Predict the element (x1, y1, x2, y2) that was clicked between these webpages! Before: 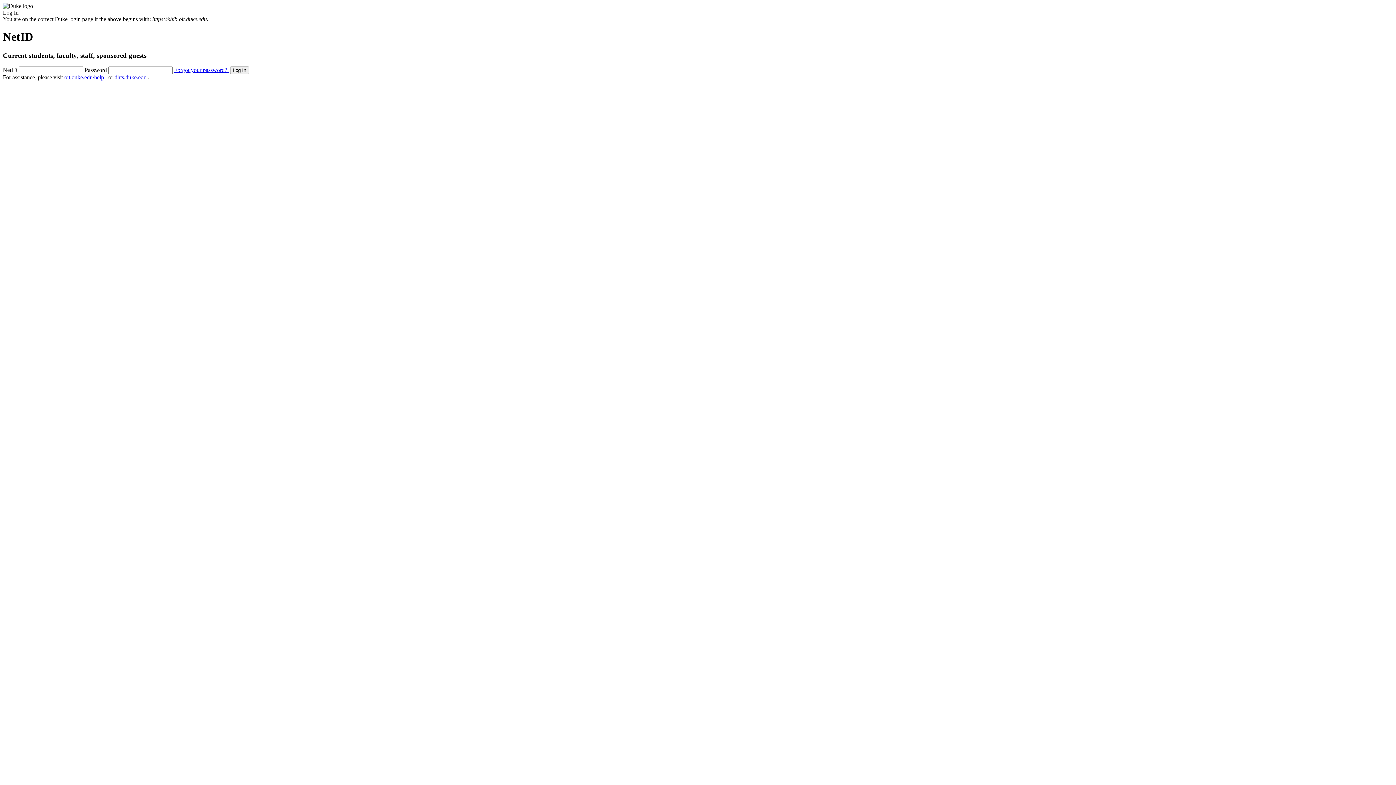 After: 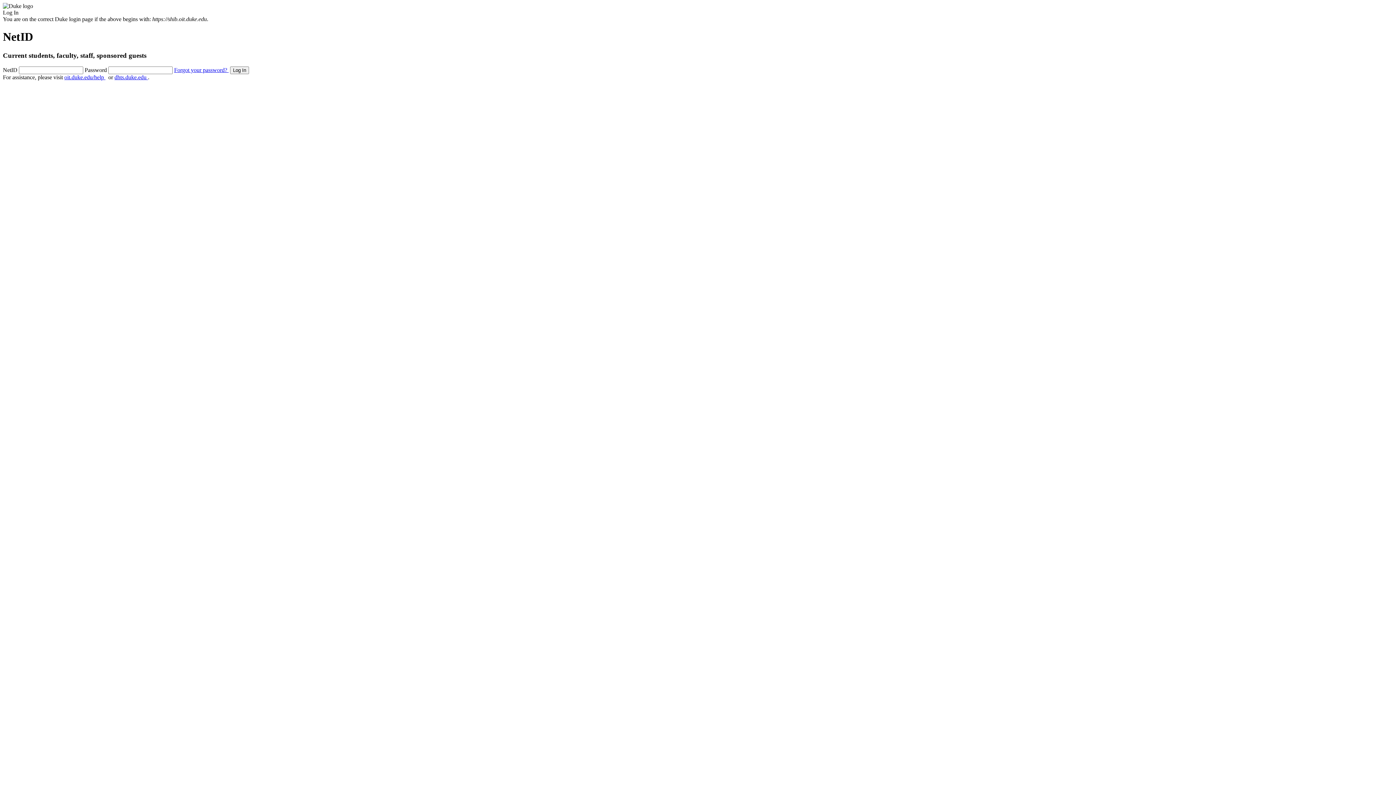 Action: label: dhts.duke.edu  bbox: (114, 74, 148, 80)